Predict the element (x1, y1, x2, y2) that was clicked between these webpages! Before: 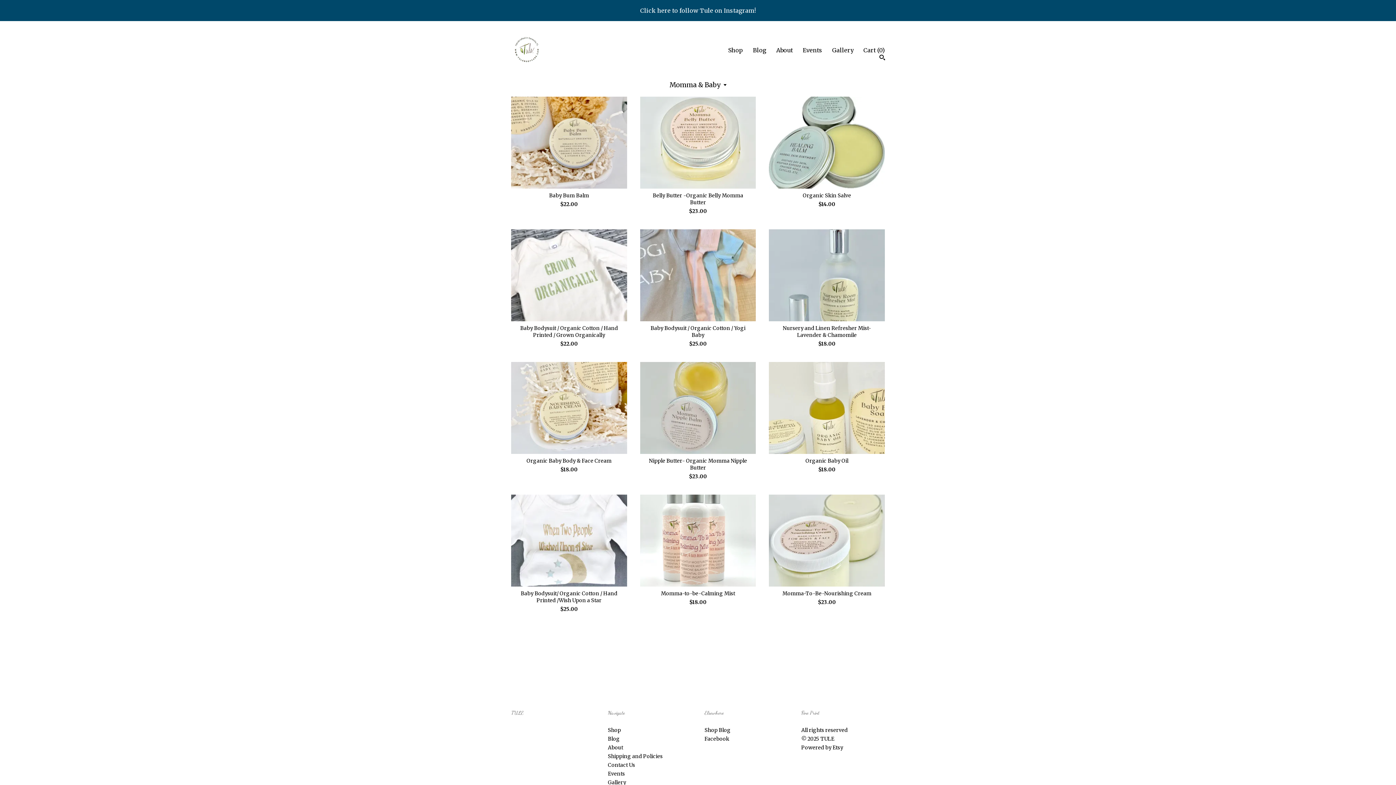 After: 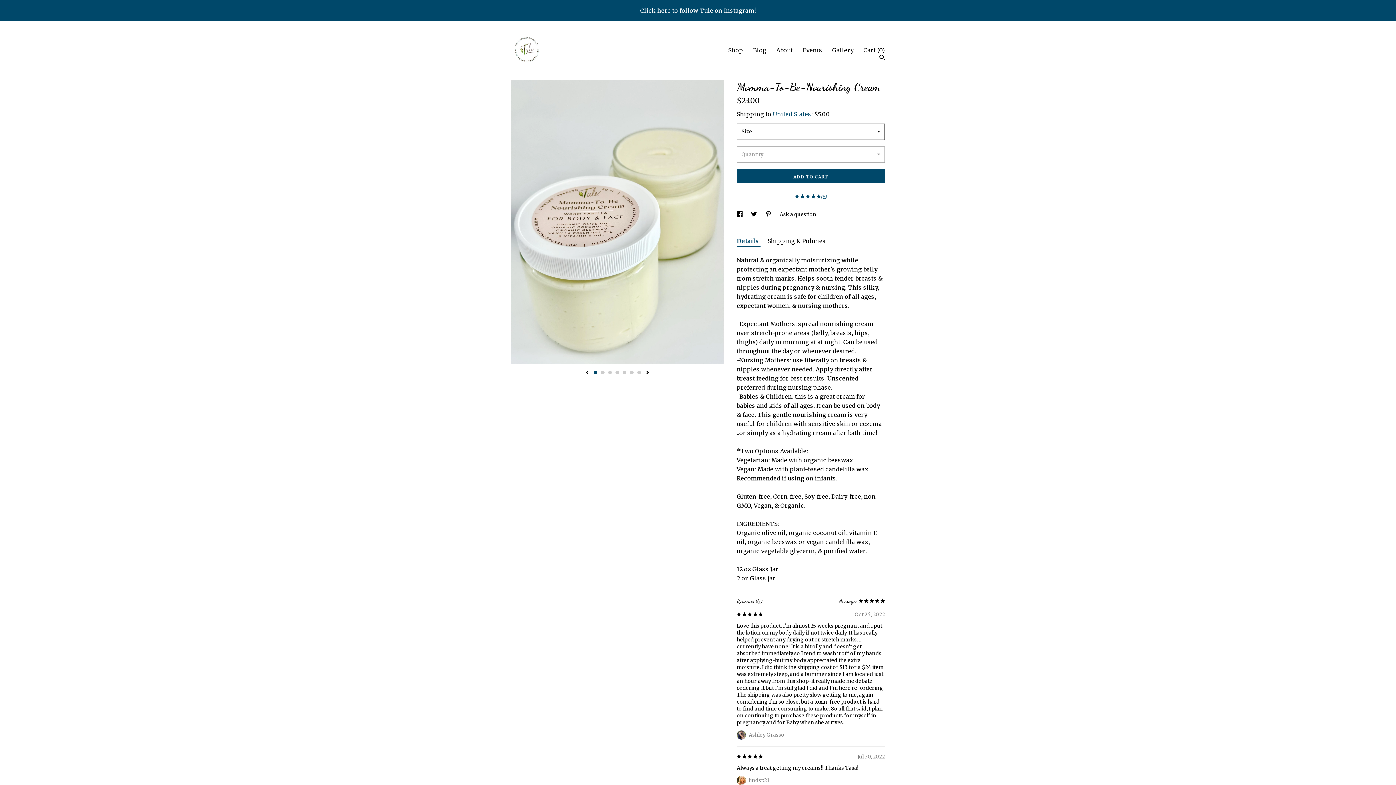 Action: bbox: (769, 494, 885, 606) label: Momma-To-Be-Nourishing Cream
$23.00